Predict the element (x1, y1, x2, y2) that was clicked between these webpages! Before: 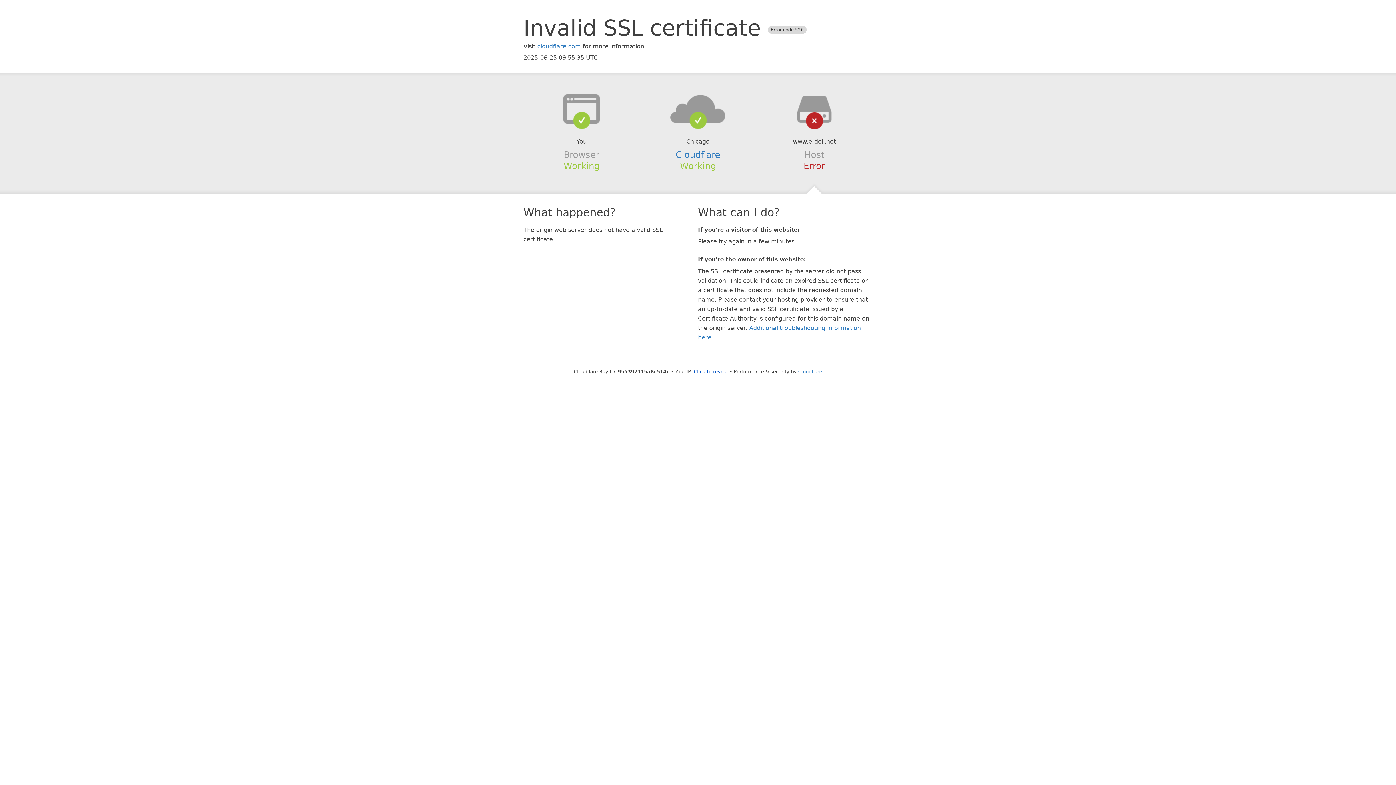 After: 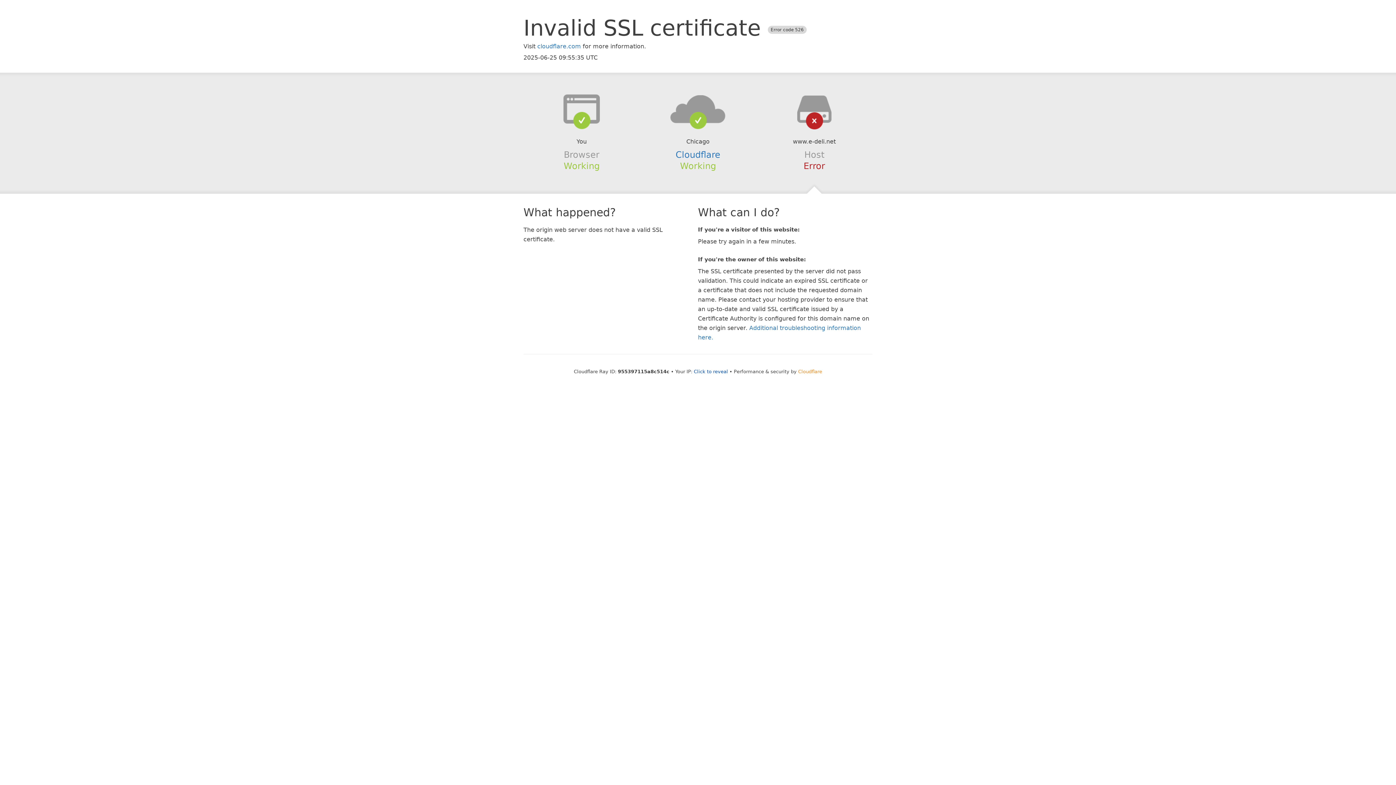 Action: bbox: (798, 368, 822, 374) label: Cloudflare